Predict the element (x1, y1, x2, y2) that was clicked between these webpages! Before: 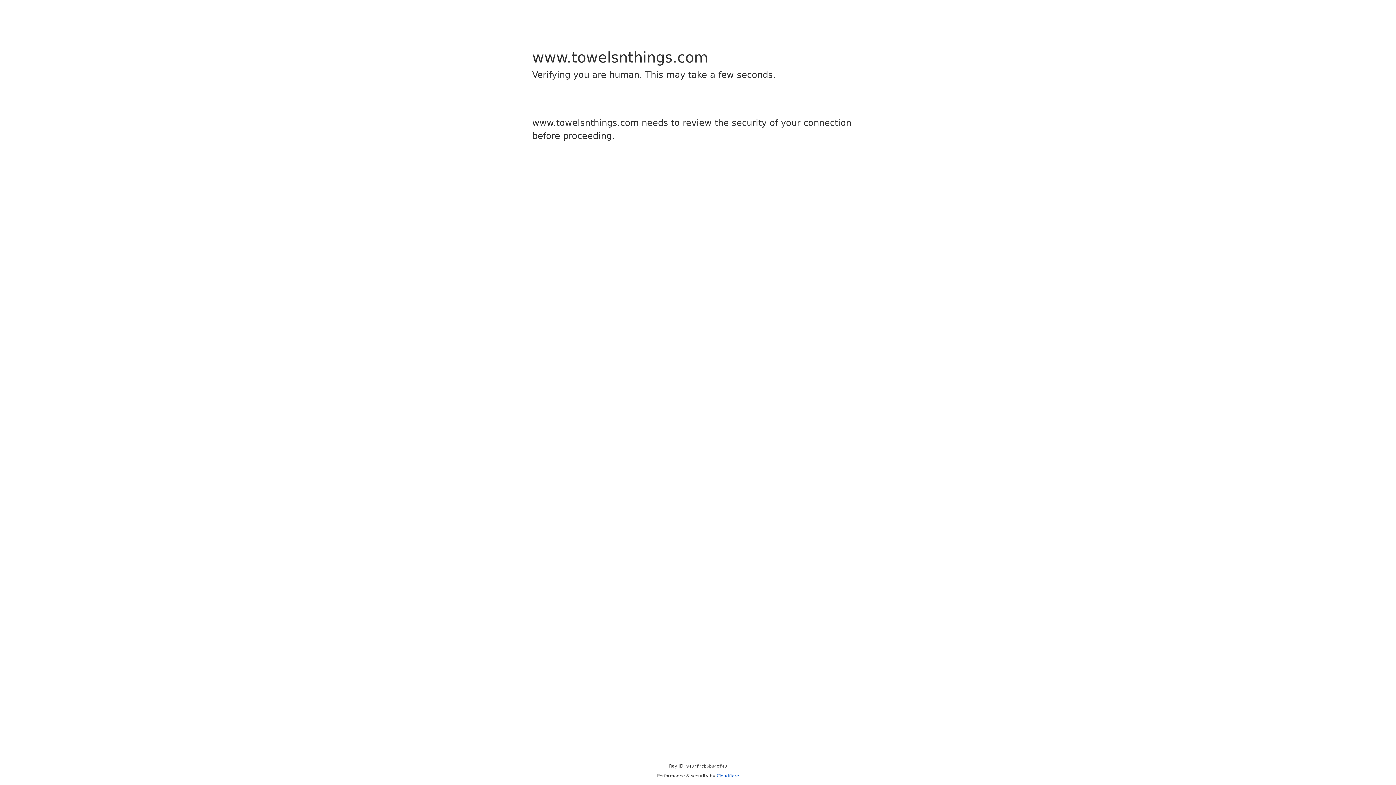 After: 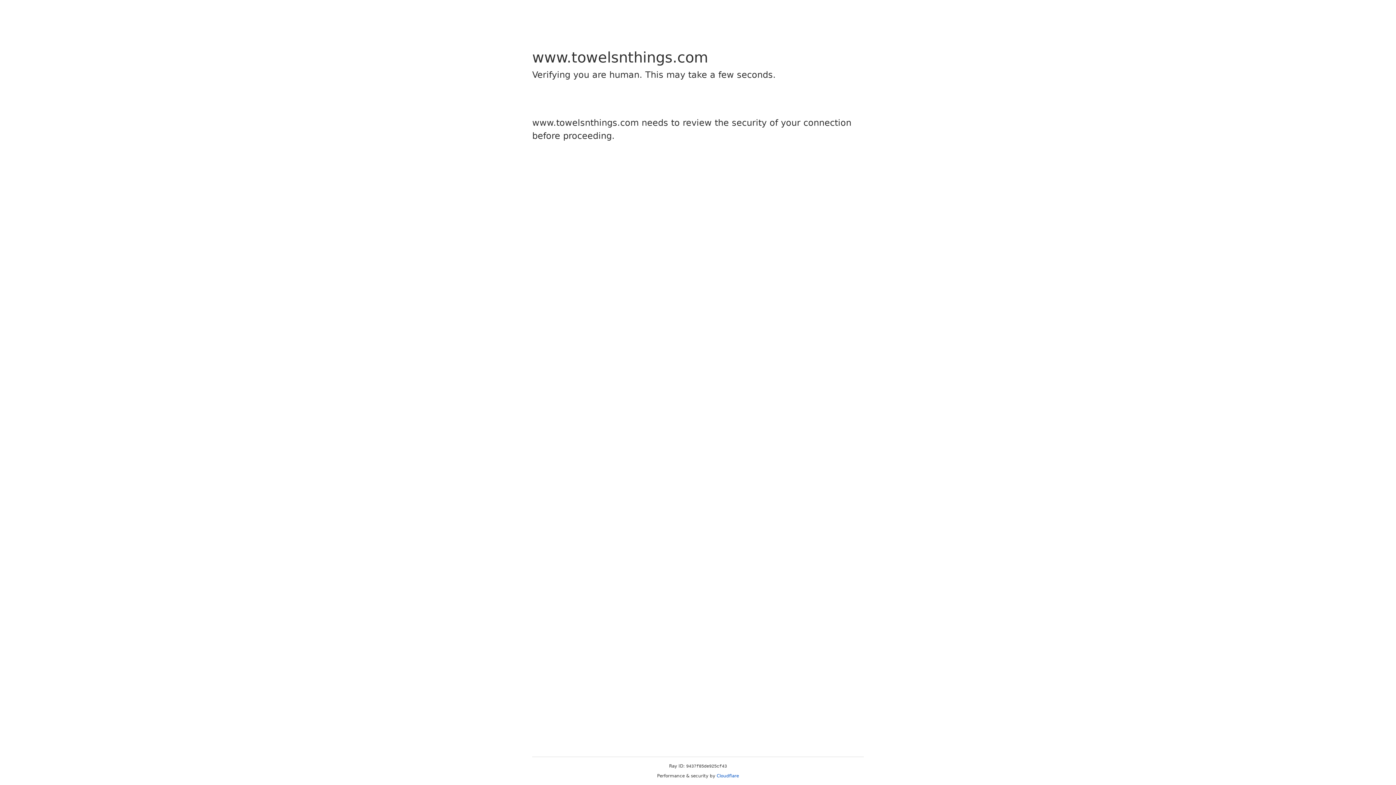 Action: label: Cloudflare bbox: (716, 773, 739, 778)